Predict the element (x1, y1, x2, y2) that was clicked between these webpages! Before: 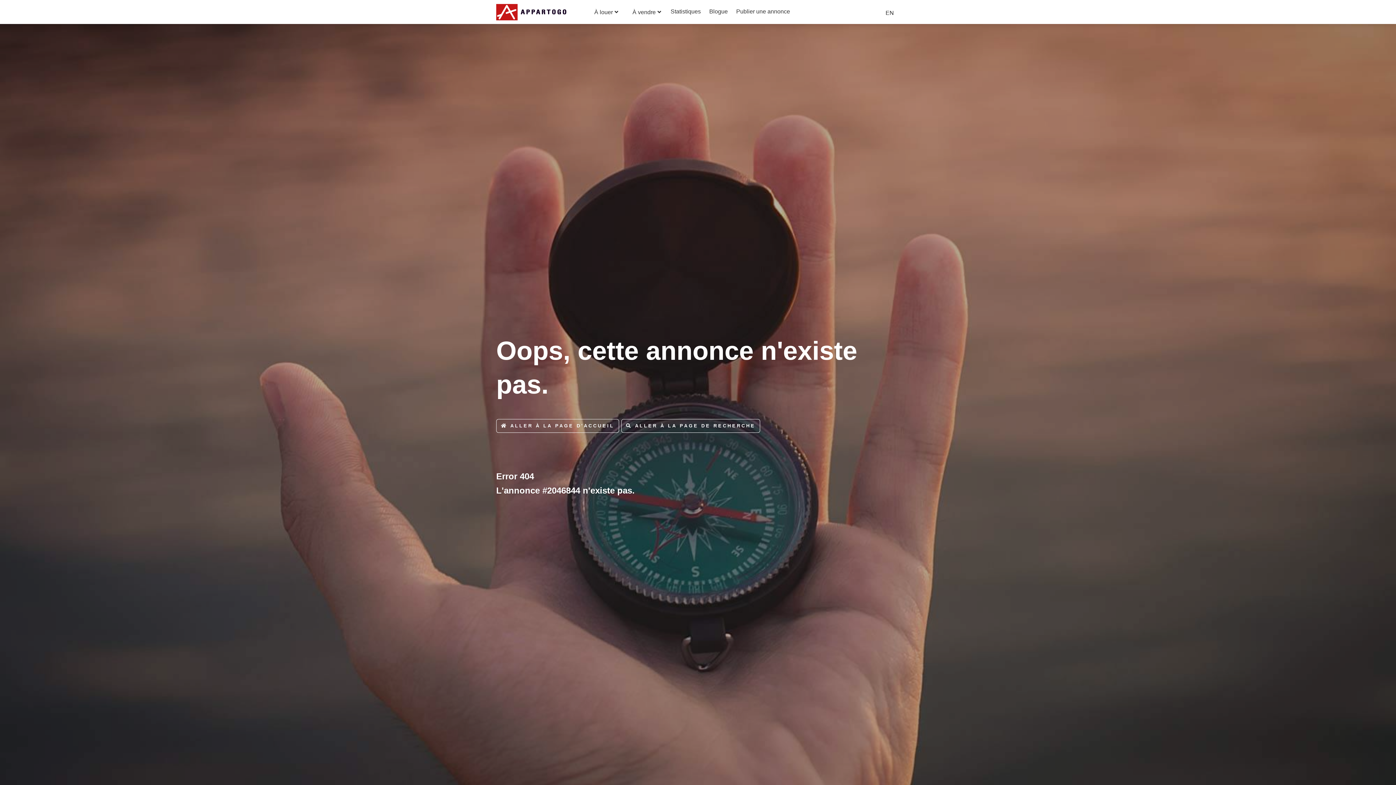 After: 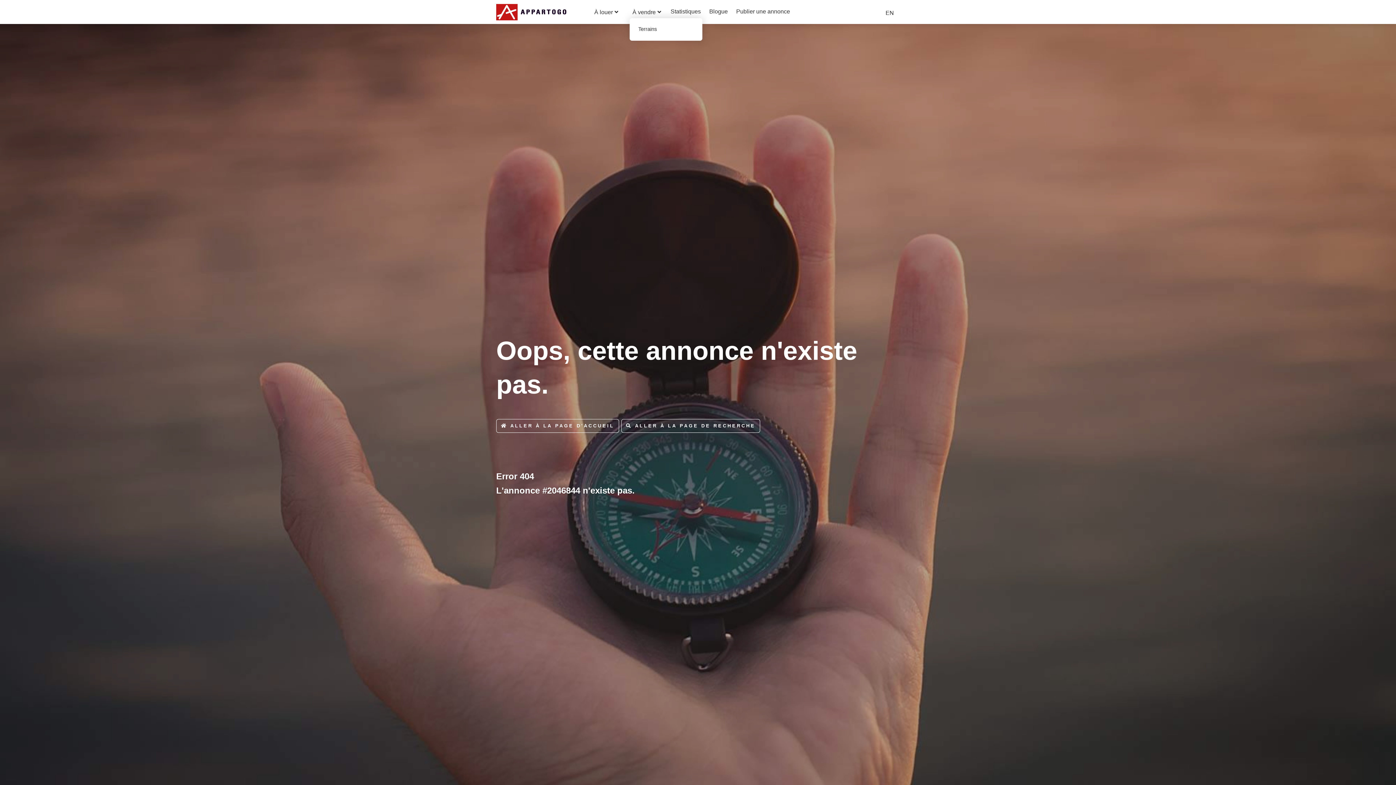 Action: label: À vendre bbox: (627, 4, 660, 19)